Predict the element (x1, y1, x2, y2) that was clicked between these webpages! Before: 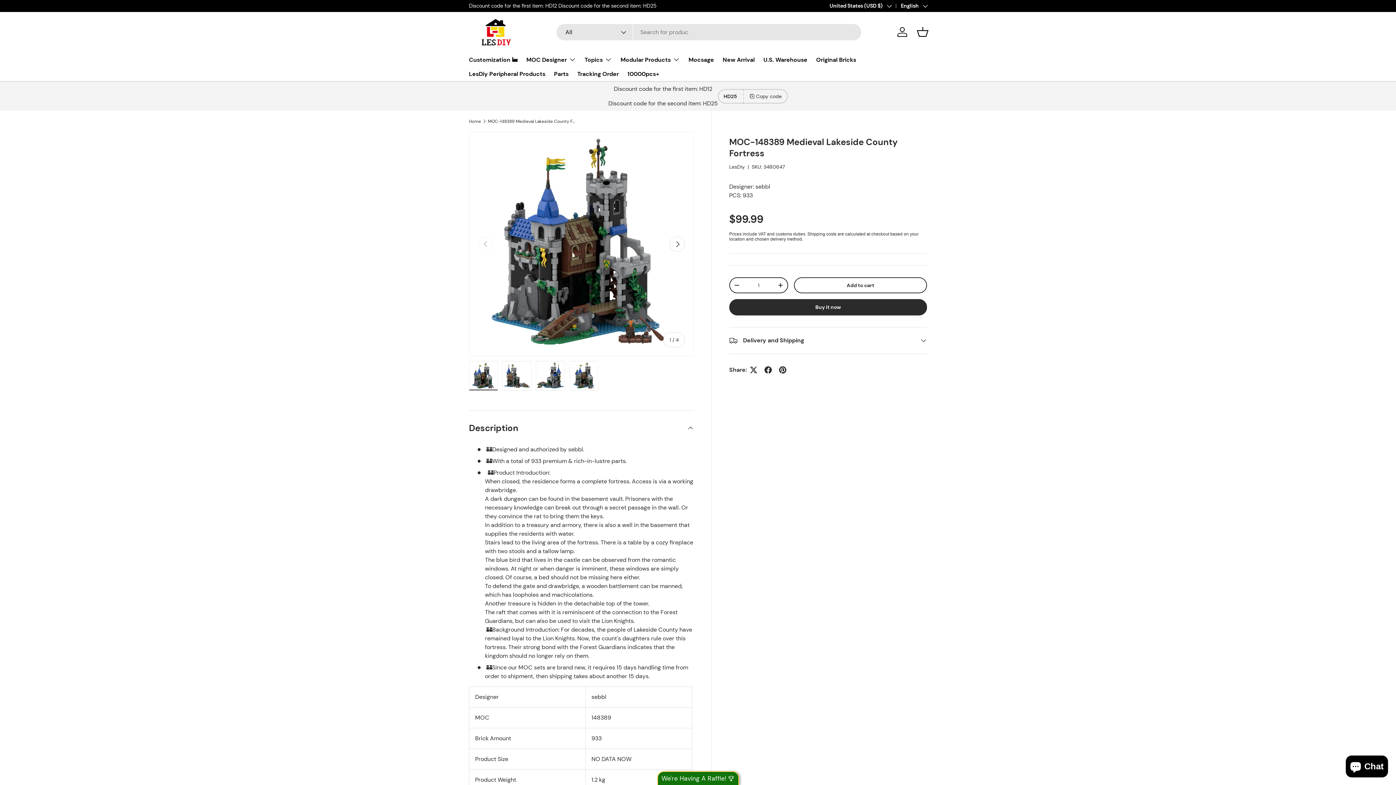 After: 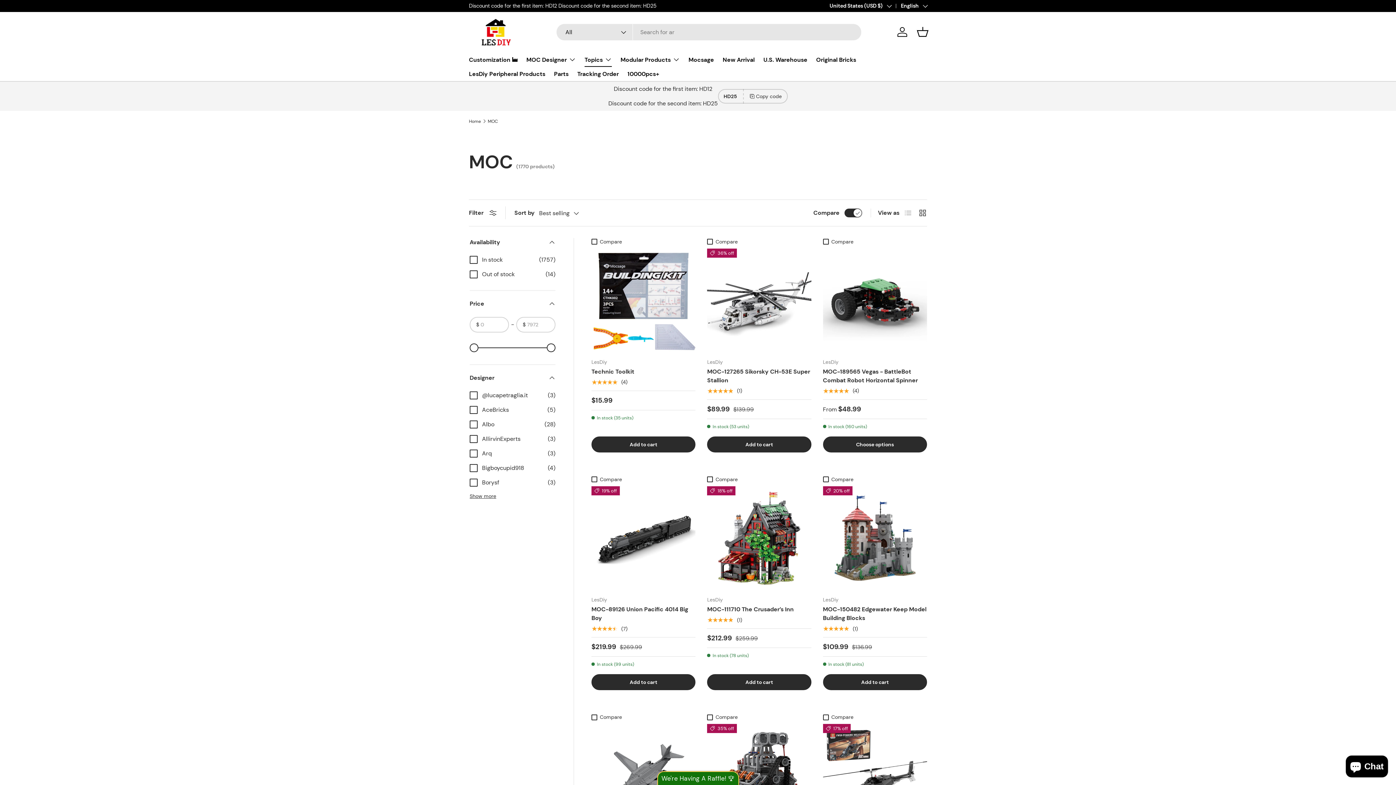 Action: bbox: (584, 52, 612, 66) label: Topics